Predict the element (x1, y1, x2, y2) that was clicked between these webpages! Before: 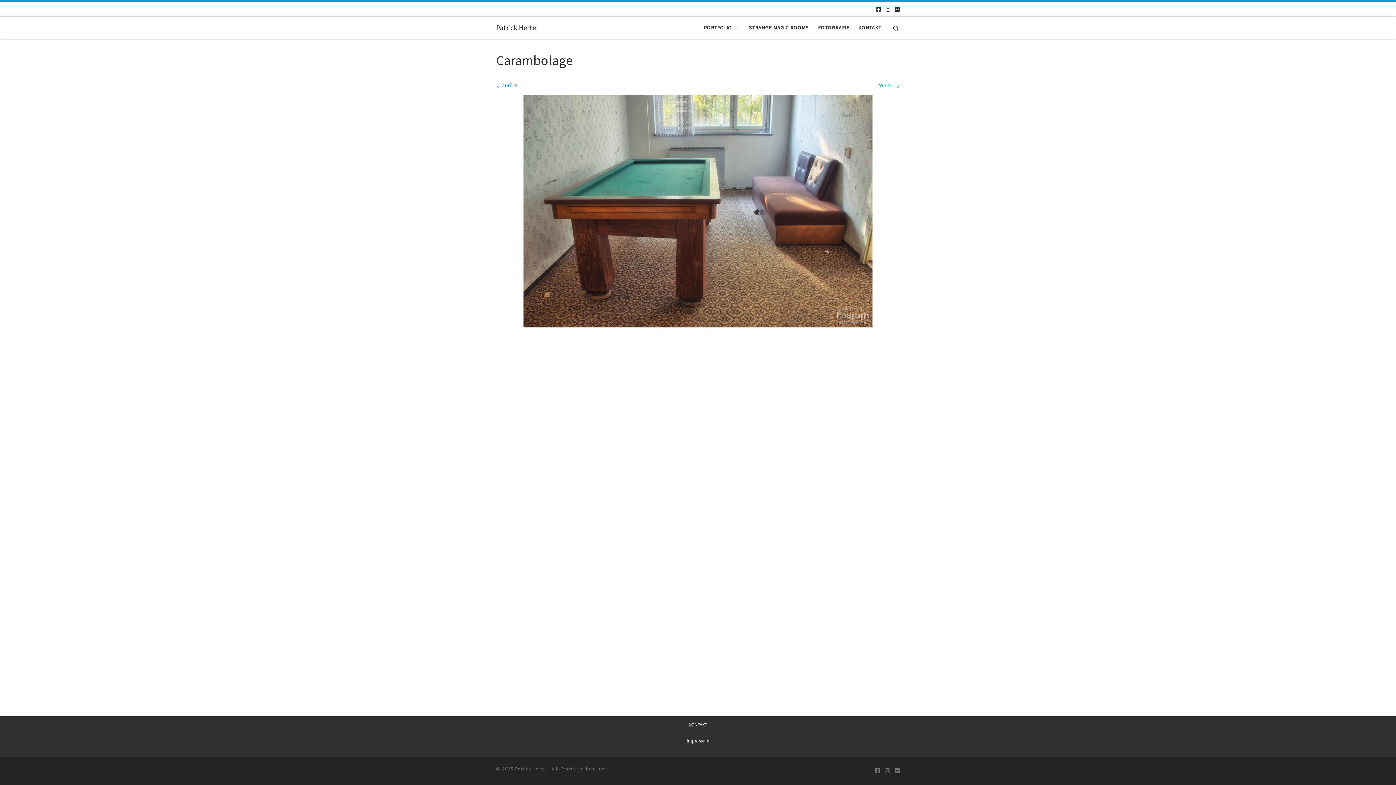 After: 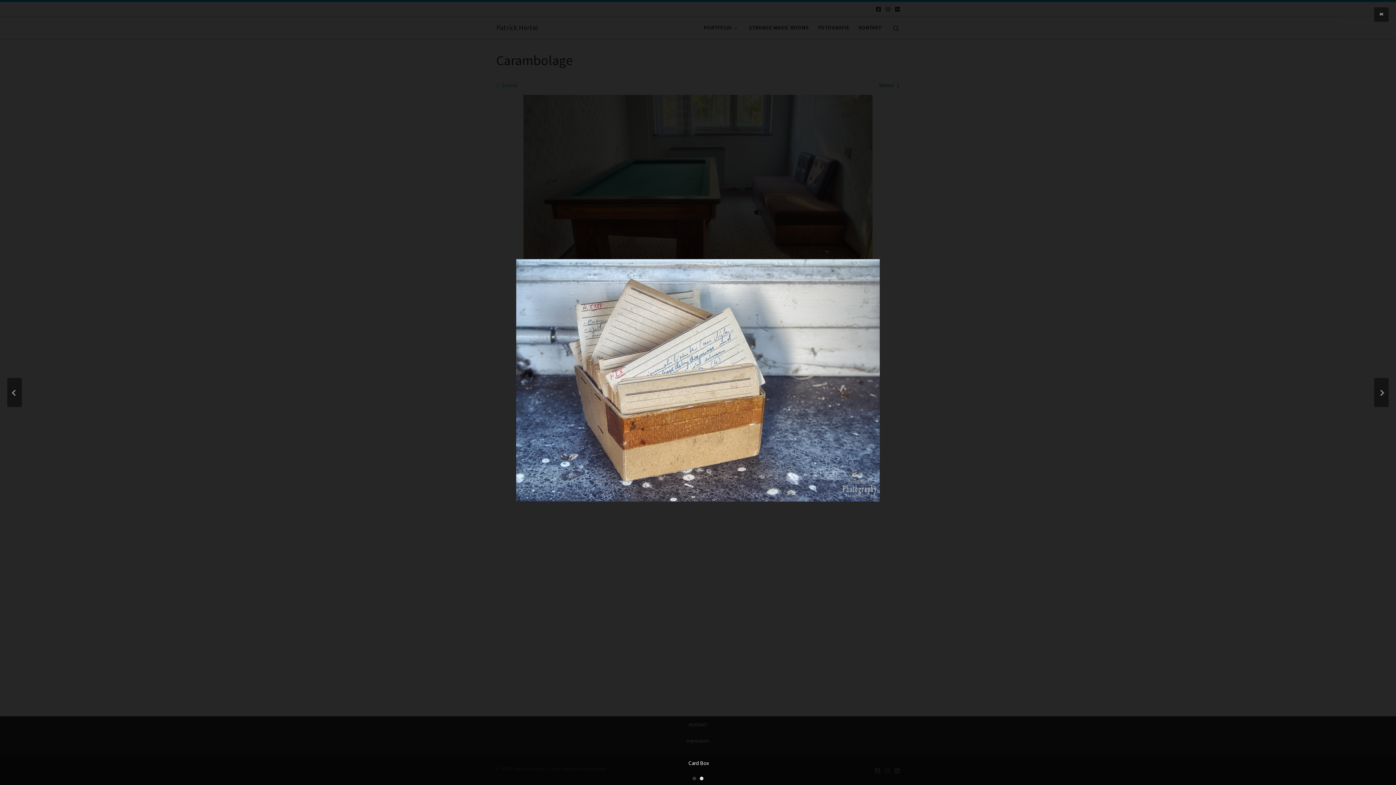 Action: label: Weiter bbox: (879, 81, 900, 88)